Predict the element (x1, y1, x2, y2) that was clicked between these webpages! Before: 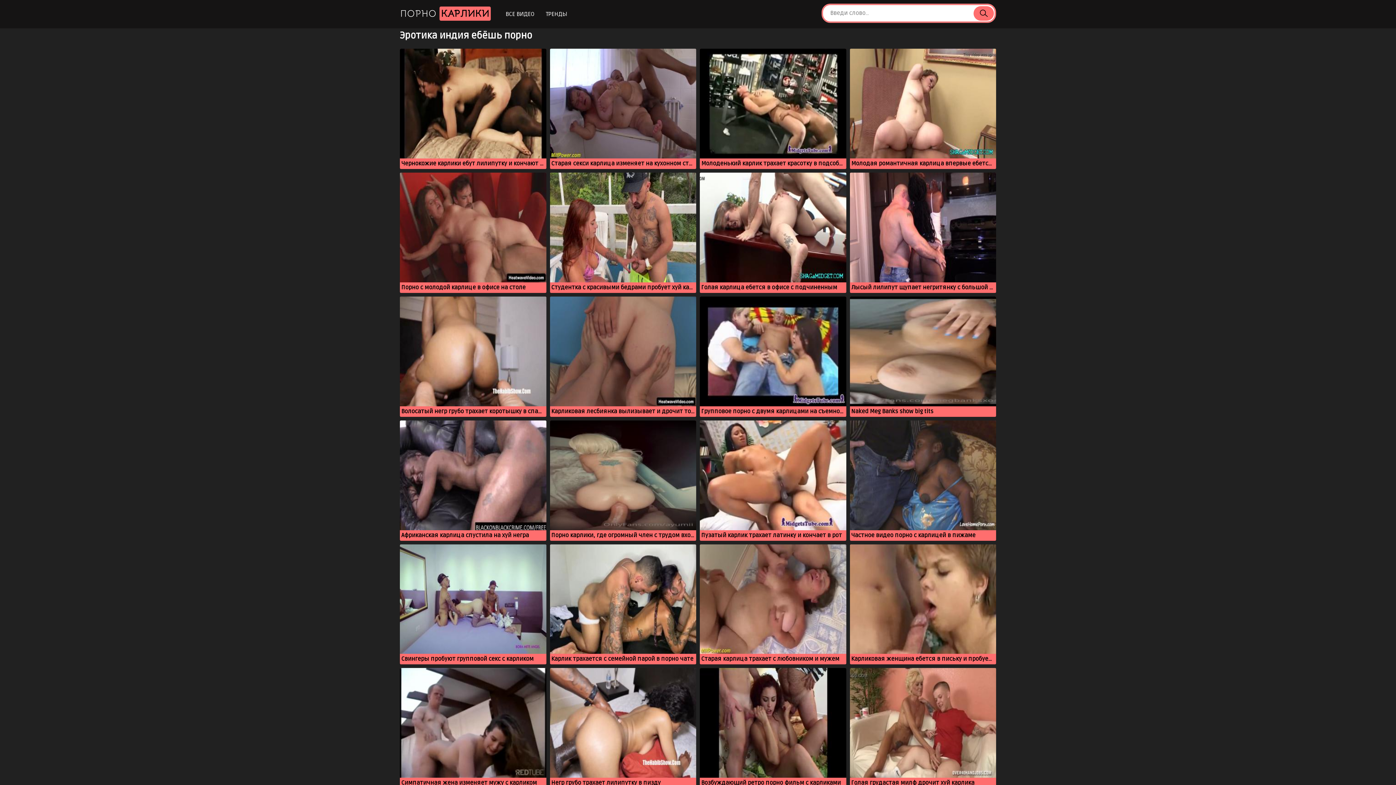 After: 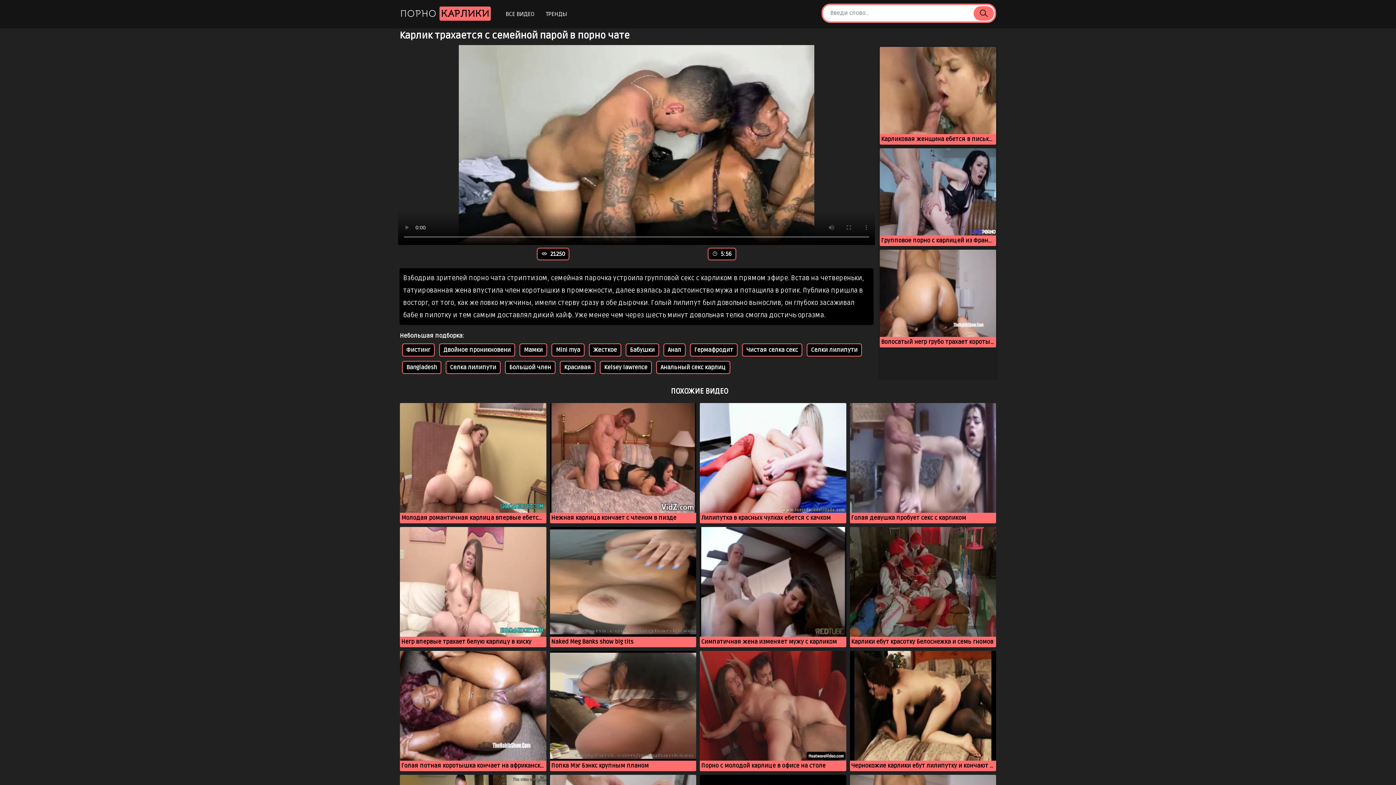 Action: label: Карлик трахается с семейной парой в порно чате bbox: (550, 544, 696, 664)